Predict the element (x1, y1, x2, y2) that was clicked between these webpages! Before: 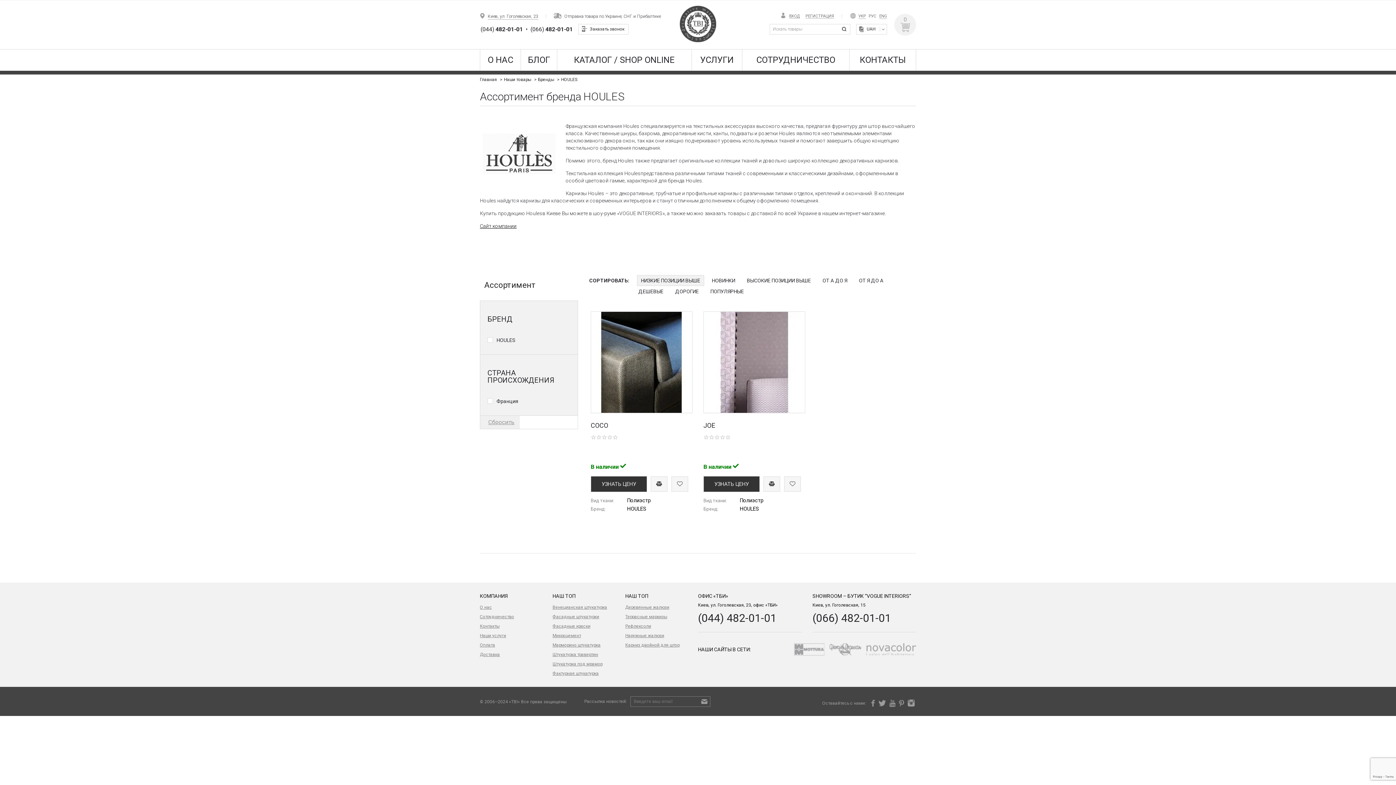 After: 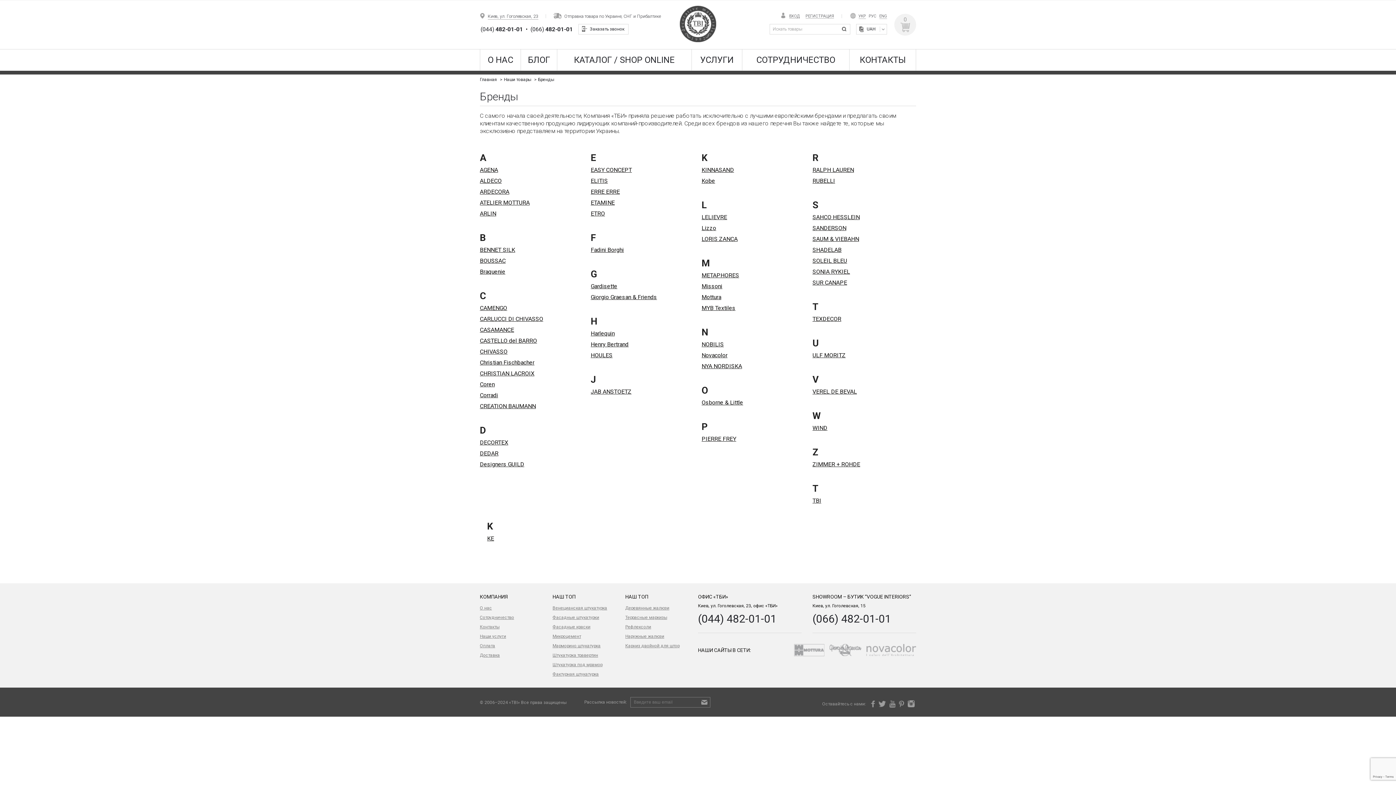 Action: label: Бренды  bbox: (538, 77, 559, 81)